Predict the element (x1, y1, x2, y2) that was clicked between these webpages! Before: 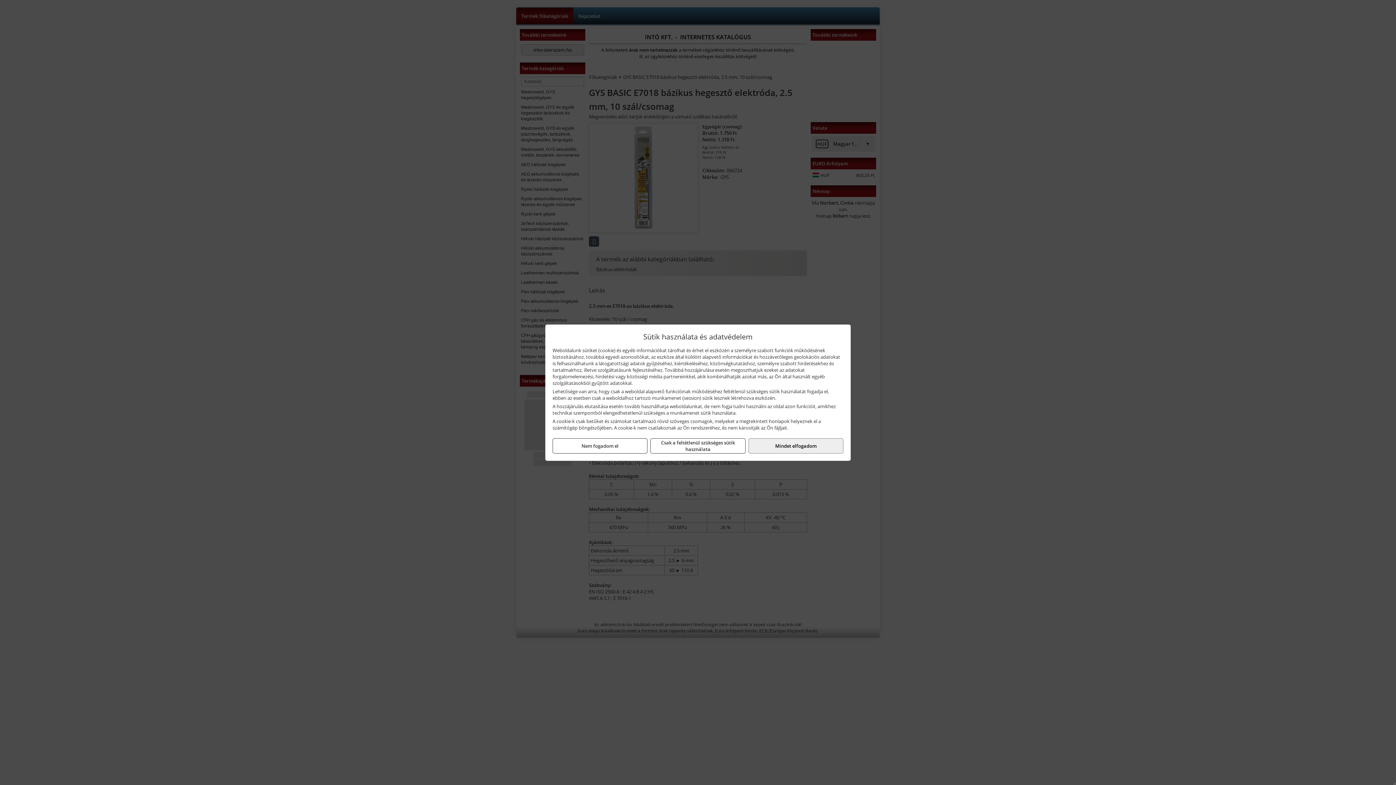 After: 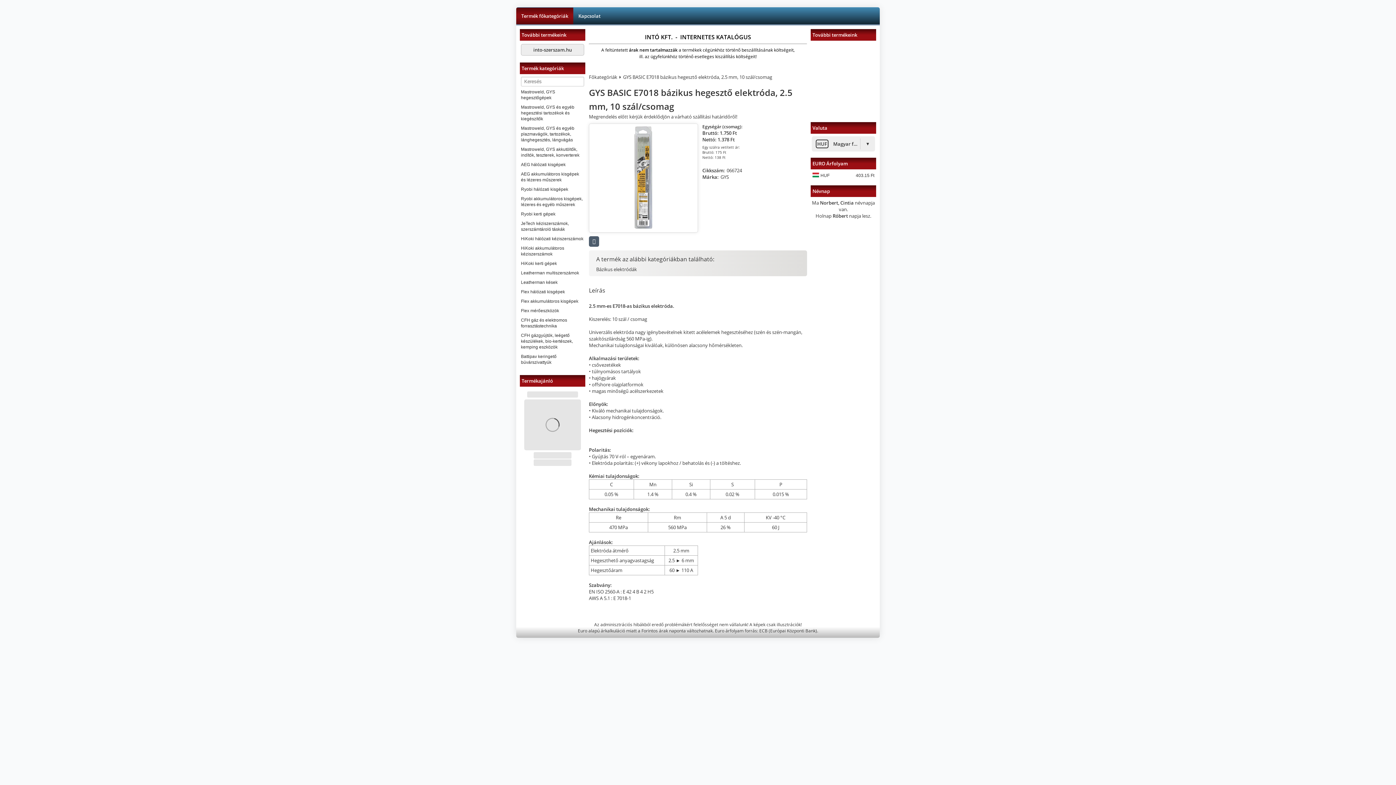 Action: label: Mindet elfogadom bbox: (748, 438, 843, 453)